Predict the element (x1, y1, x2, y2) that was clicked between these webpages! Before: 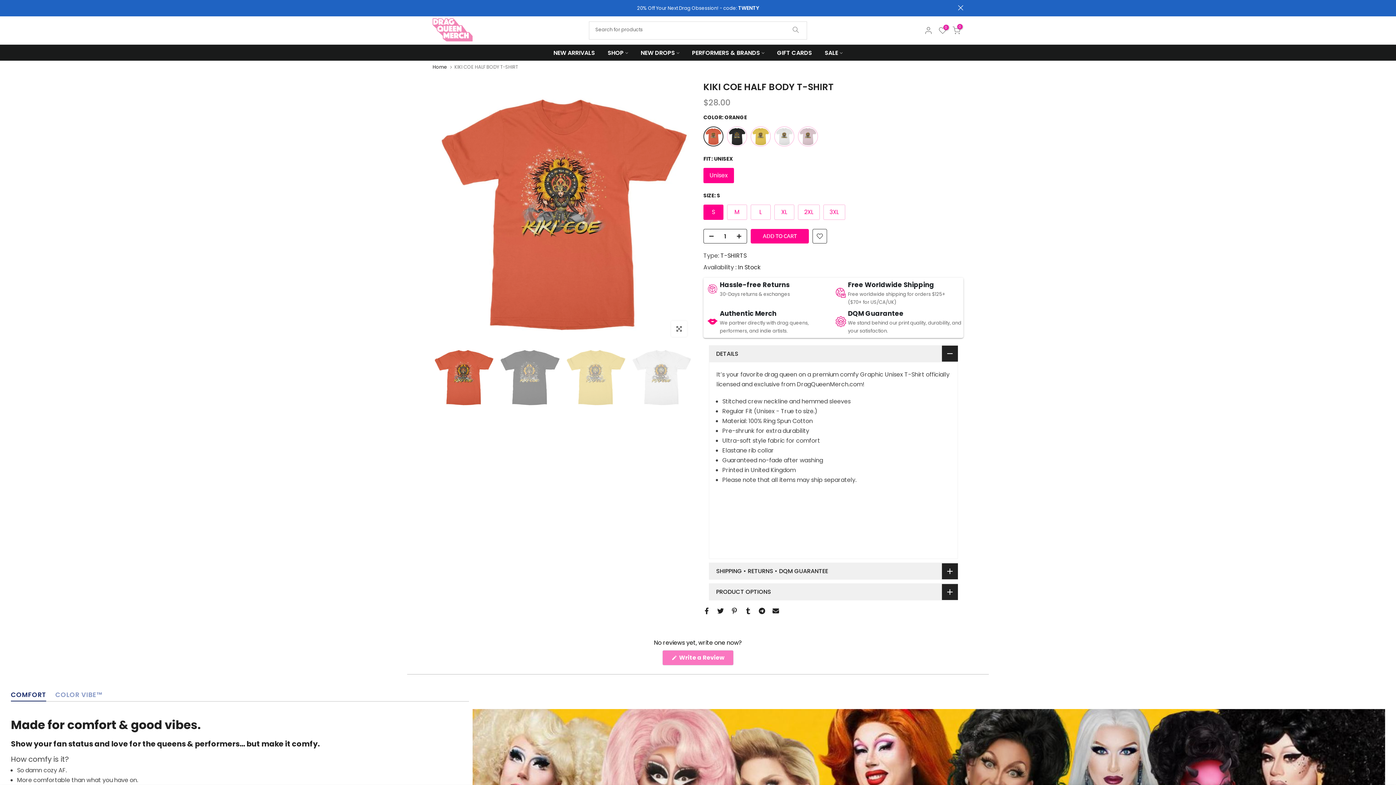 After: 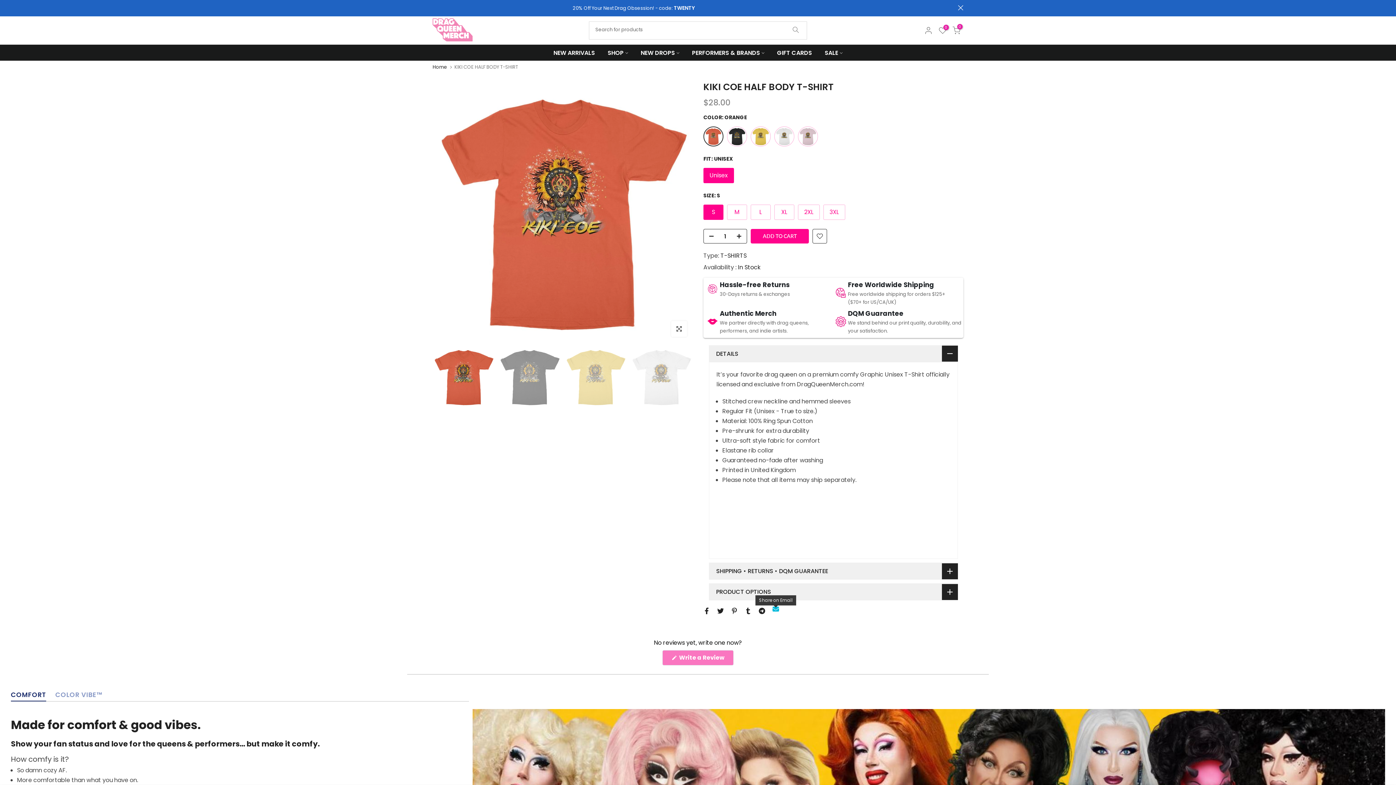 Action: bbox: (772, 608, 779, 614)